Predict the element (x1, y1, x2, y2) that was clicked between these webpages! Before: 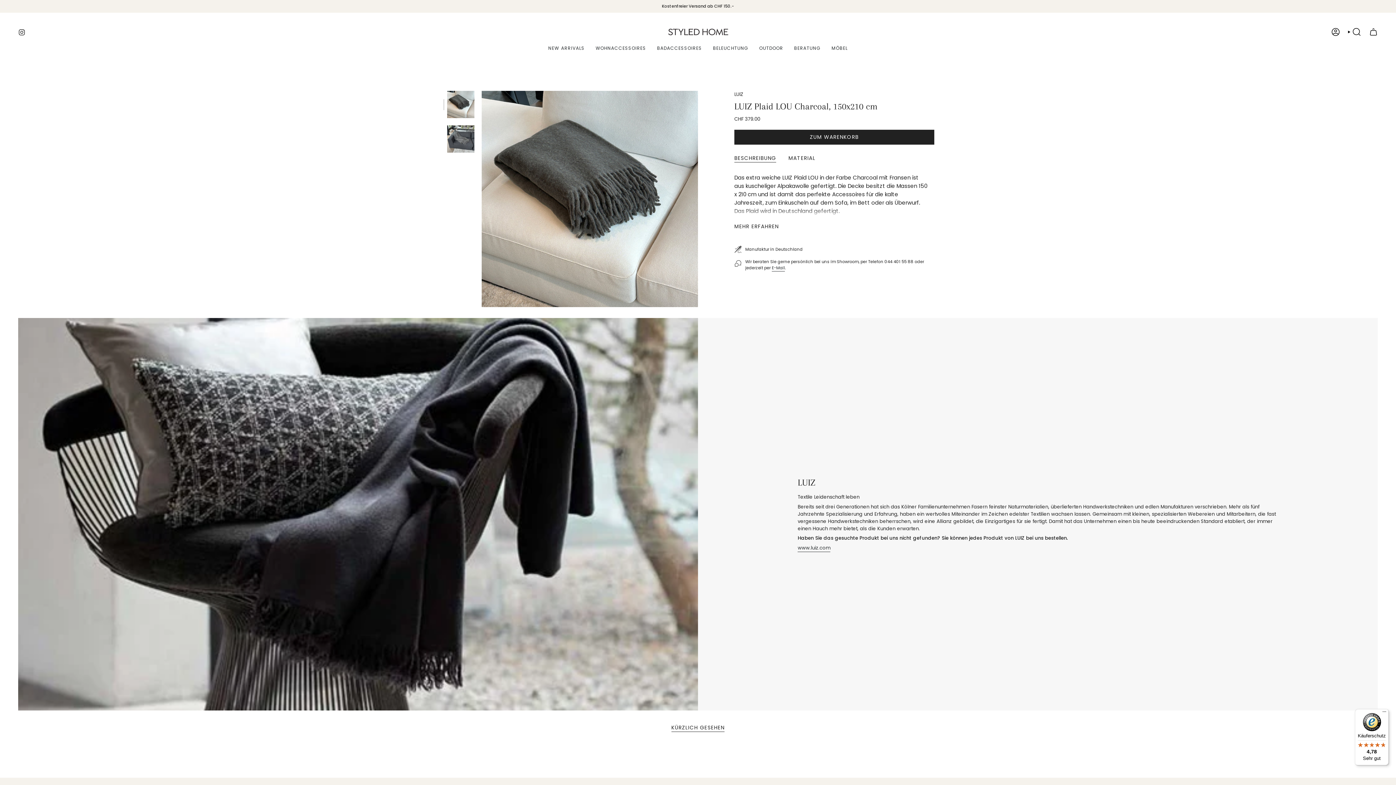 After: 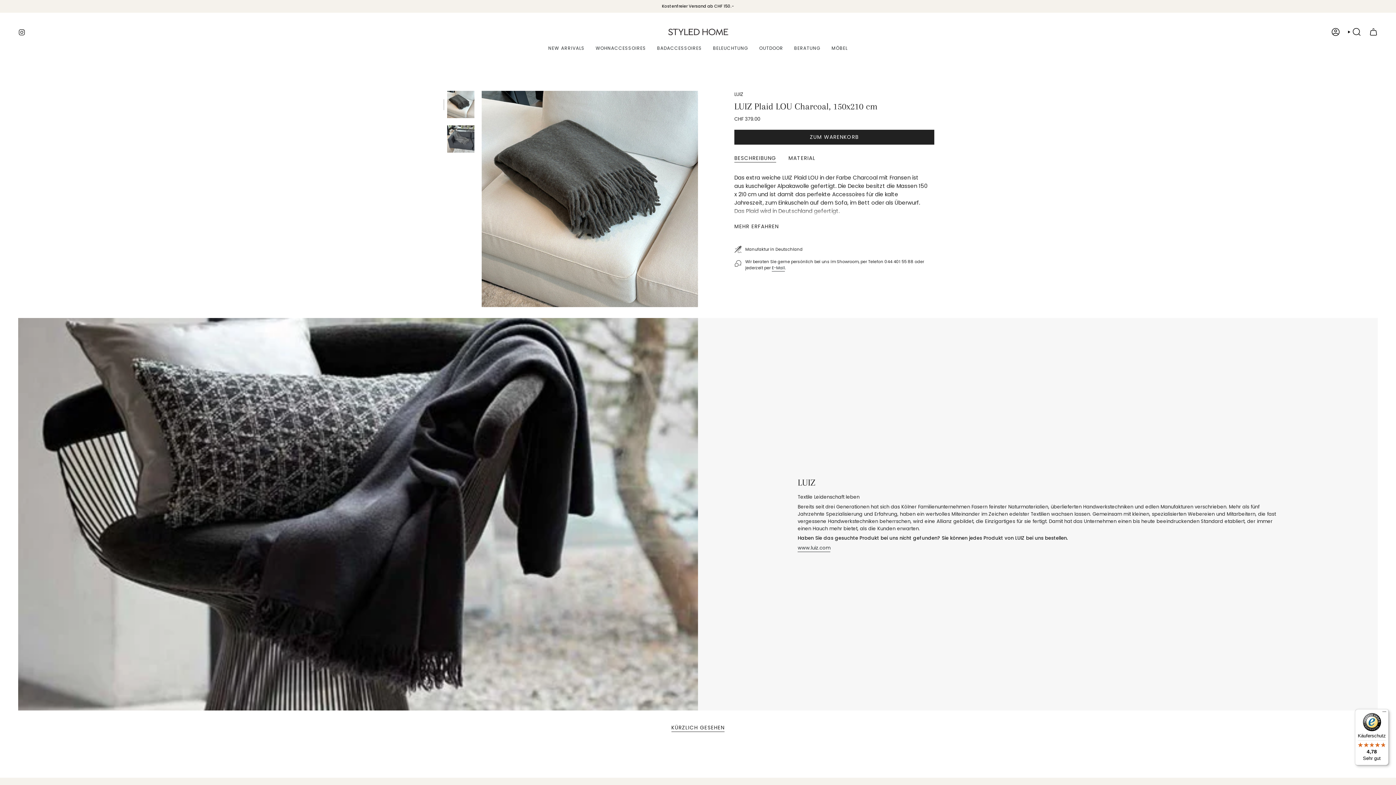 Action: bbox: (1355, 709, 1389, 765) label: Käuferschutz

4,78

Sehr gut